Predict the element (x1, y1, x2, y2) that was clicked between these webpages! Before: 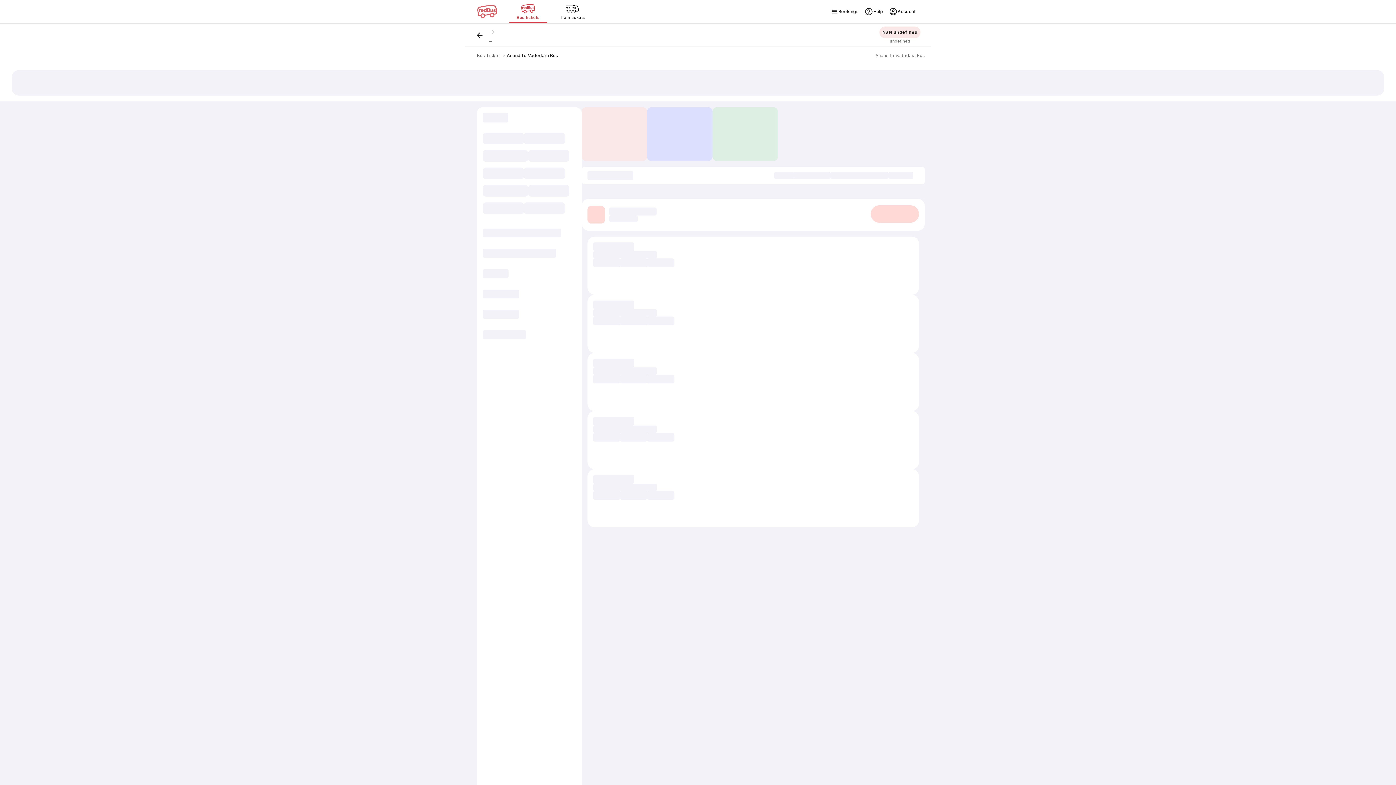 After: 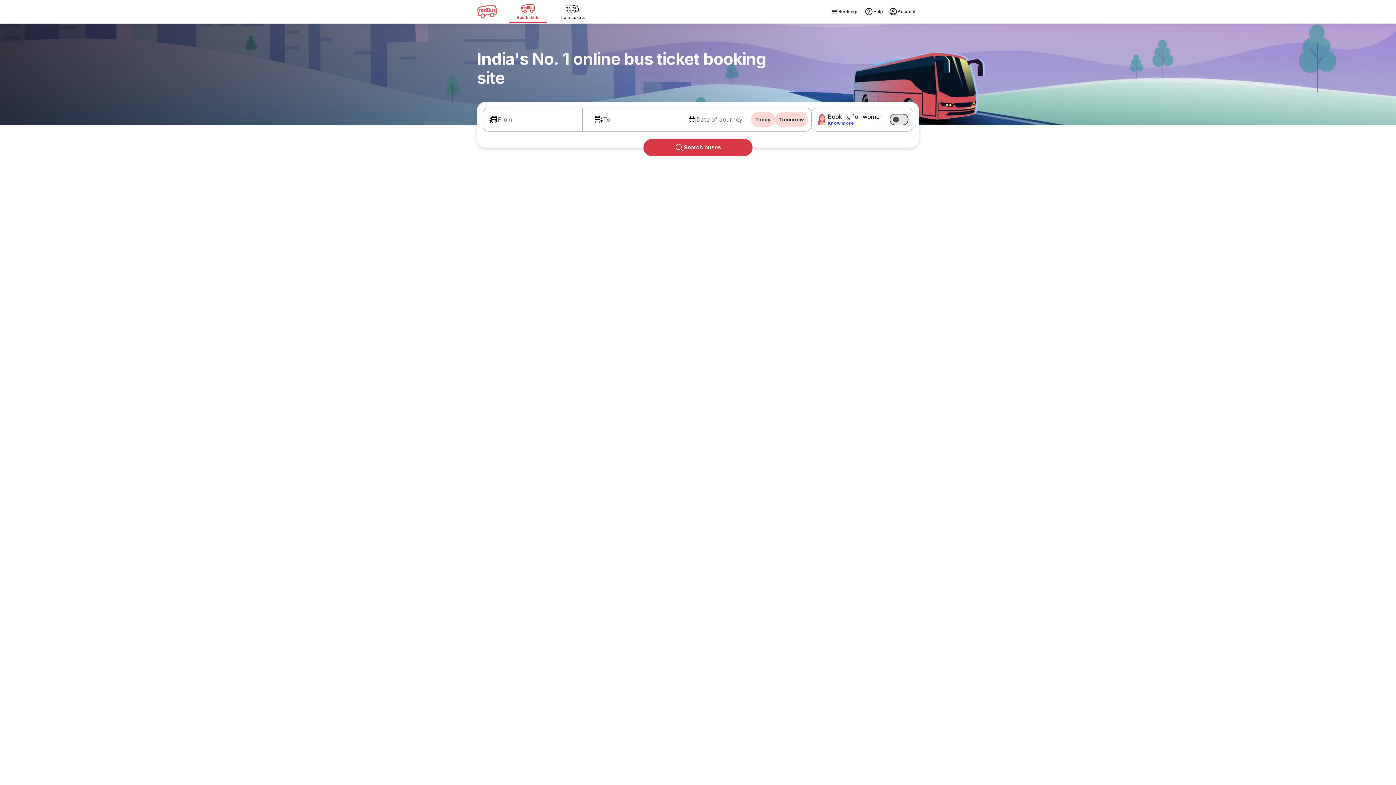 Action: label: Bus Ticket bbox: (477, 52, 499, 58)